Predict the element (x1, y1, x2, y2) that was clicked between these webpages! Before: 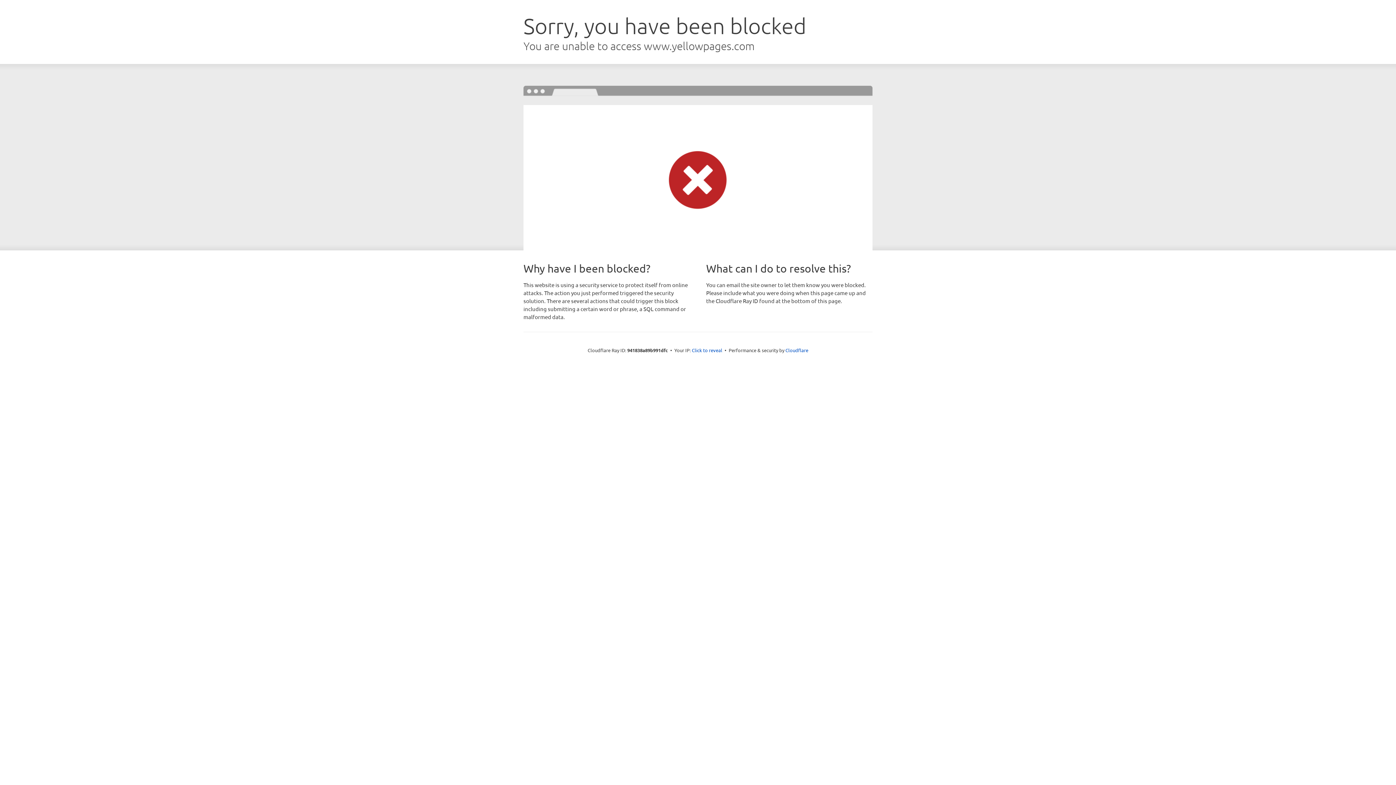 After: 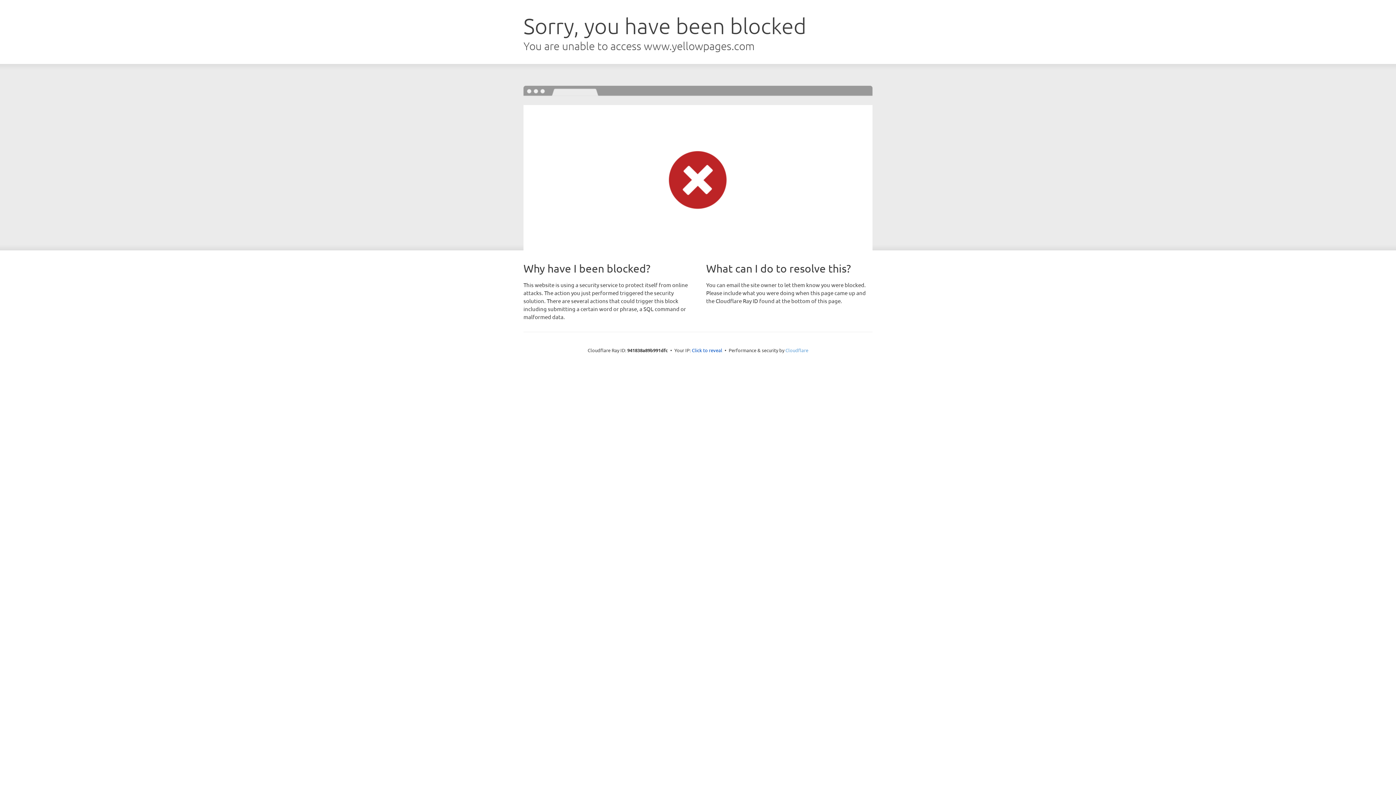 Action: label: Cloudflare bbox: (785, 347, 808, 353)